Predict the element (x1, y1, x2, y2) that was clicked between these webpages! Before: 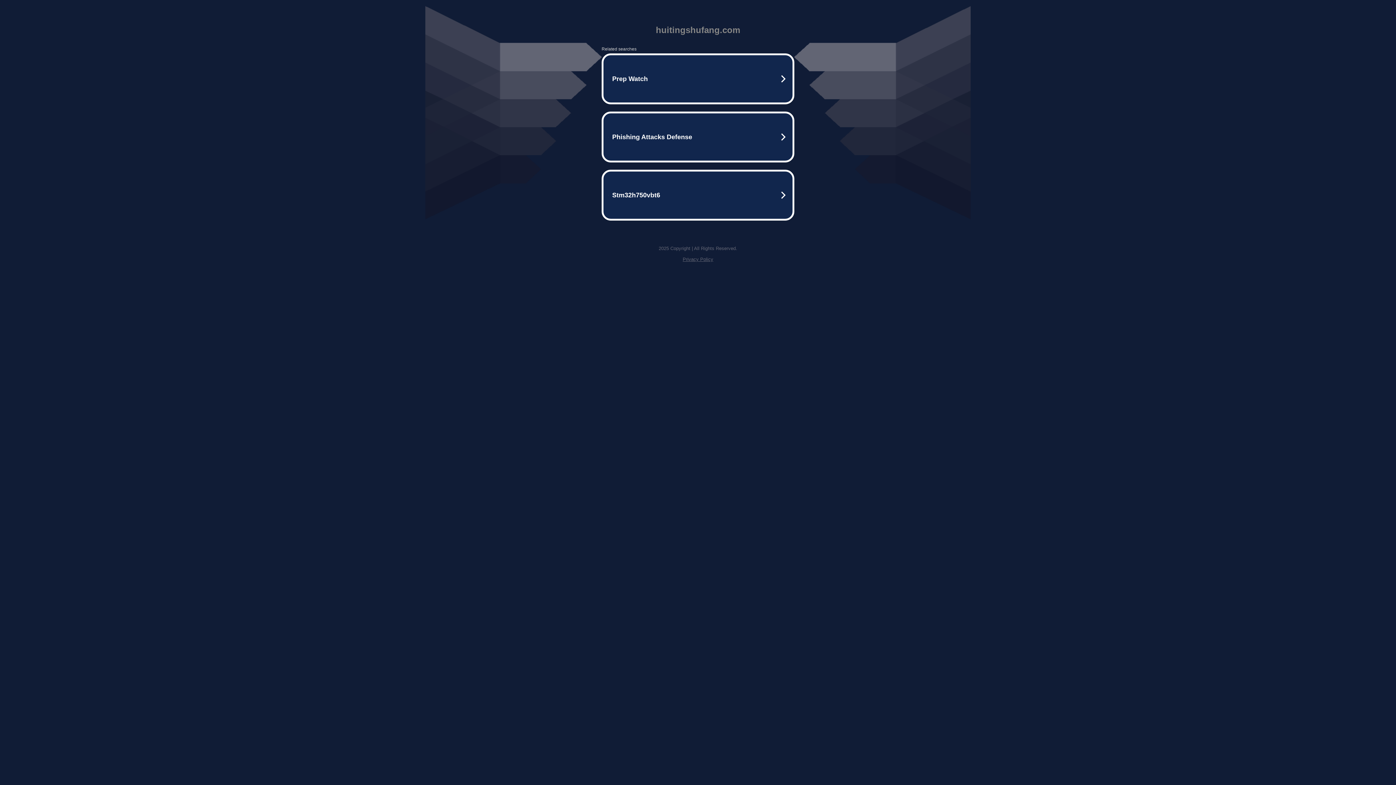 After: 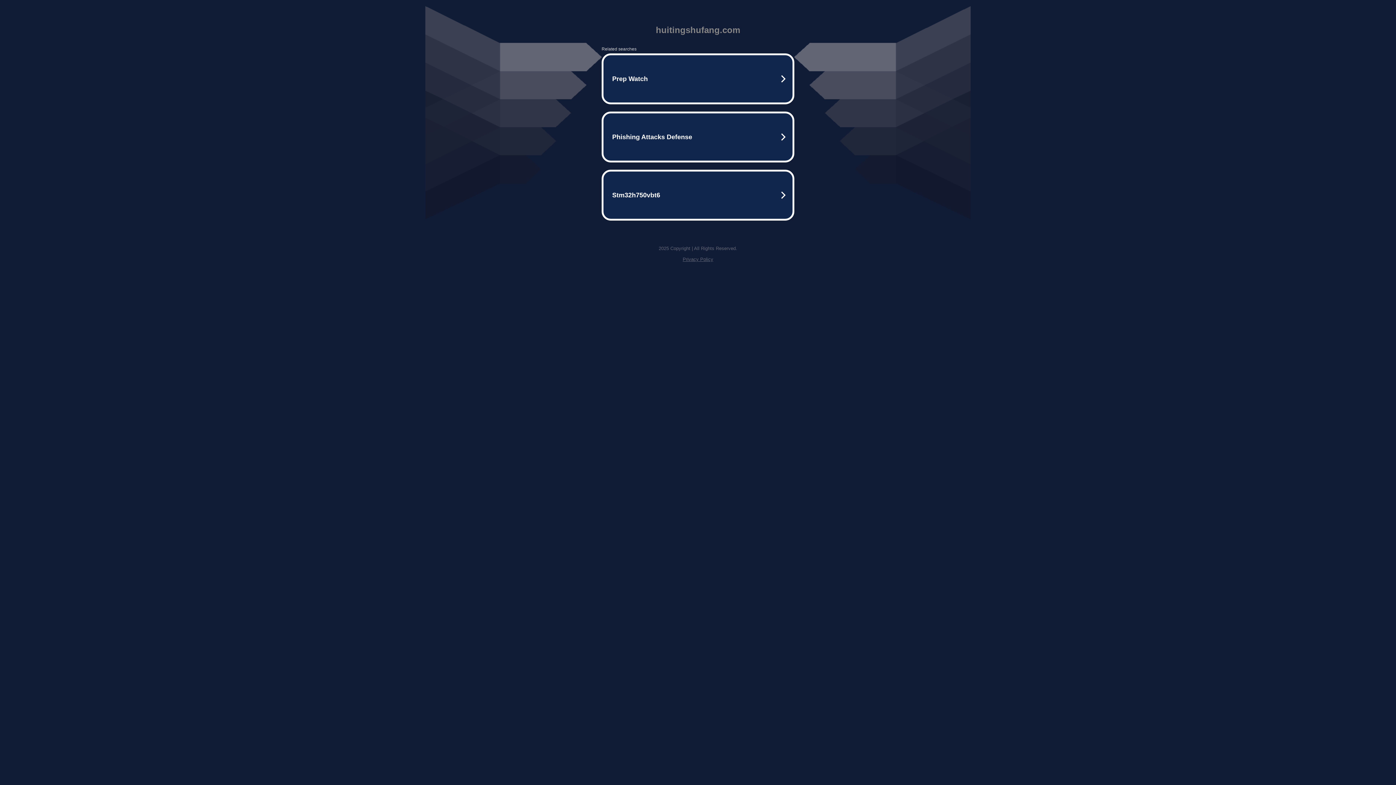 Action: bbox: (682, 256, 713, 262) label: Privacy Policy